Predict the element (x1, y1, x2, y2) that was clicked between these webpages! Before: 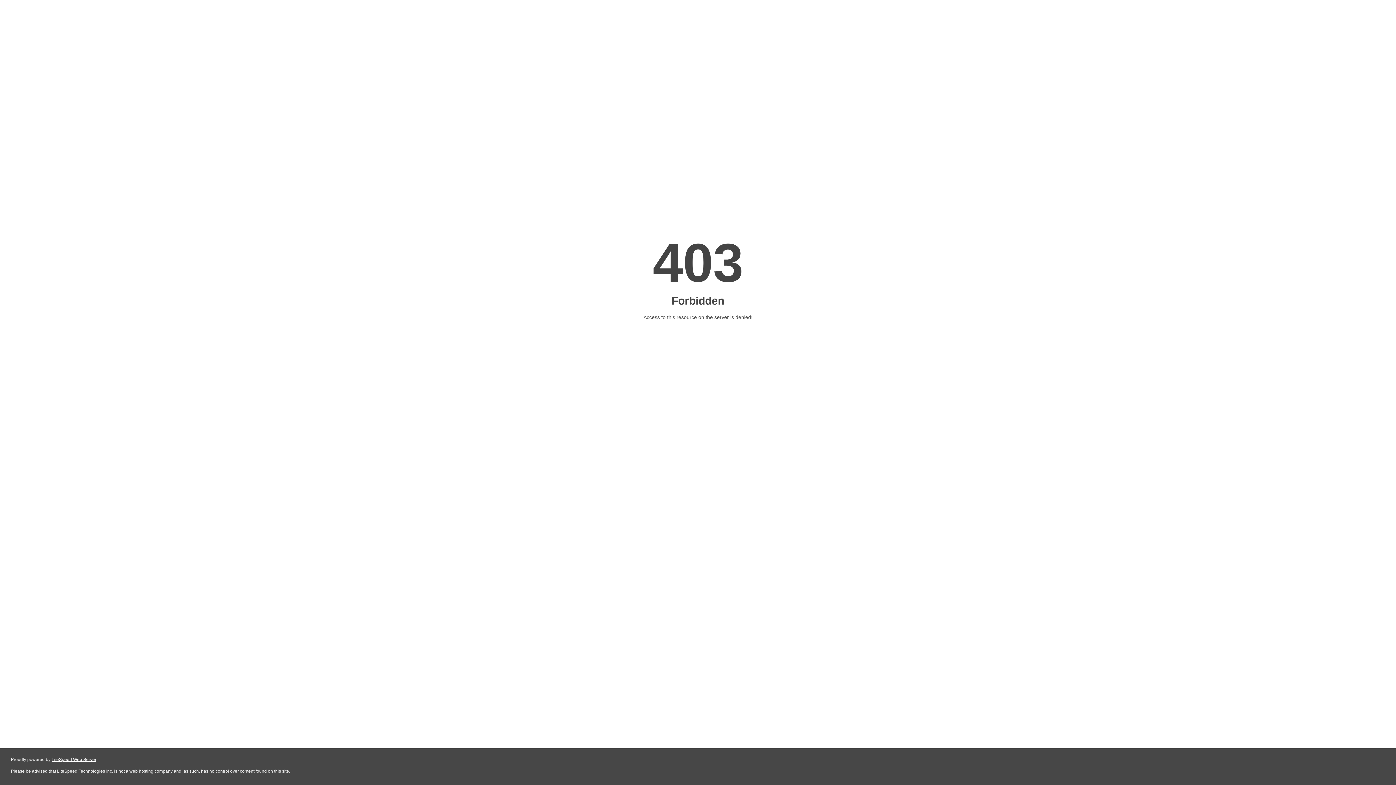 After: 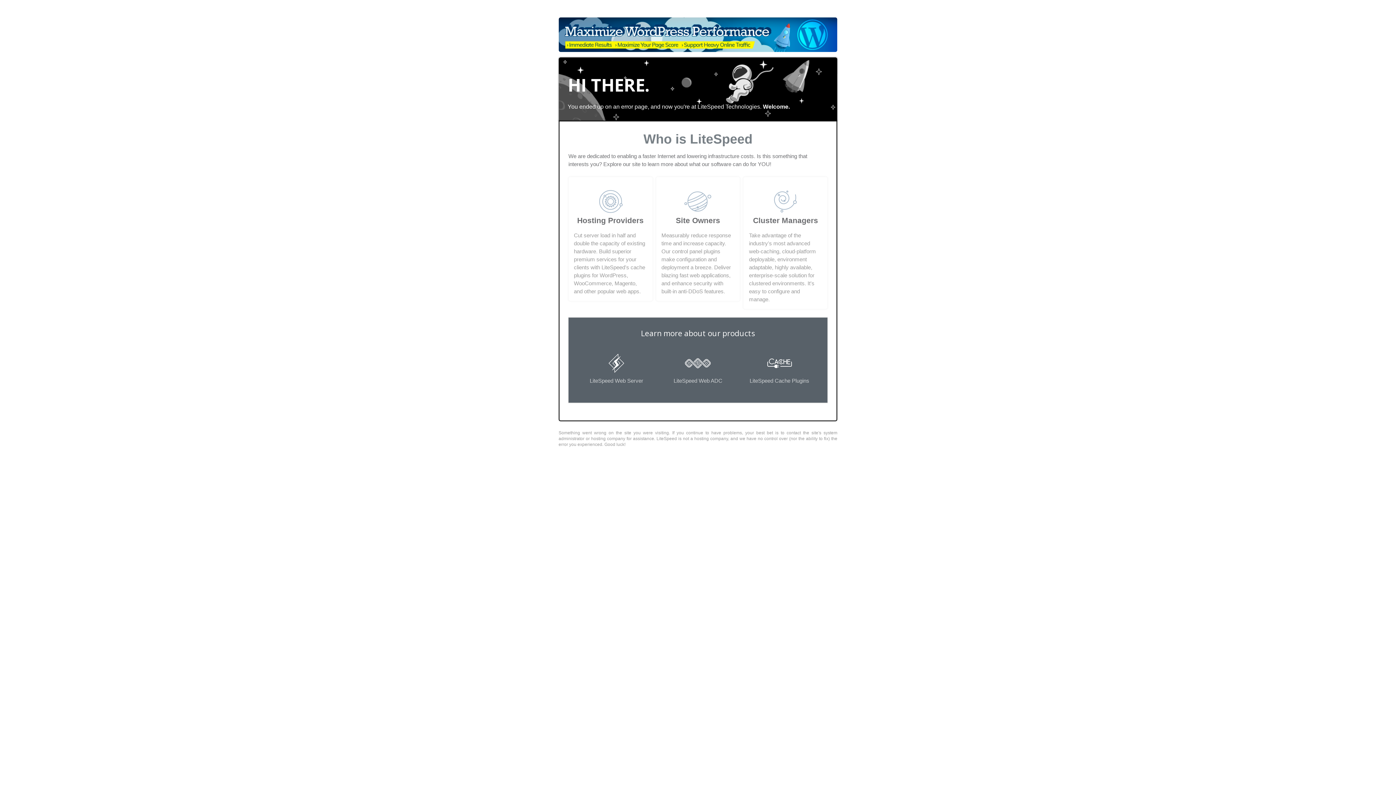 Action: bbox: (51, 757, 96, 762) label: LiteSpeed Web Server